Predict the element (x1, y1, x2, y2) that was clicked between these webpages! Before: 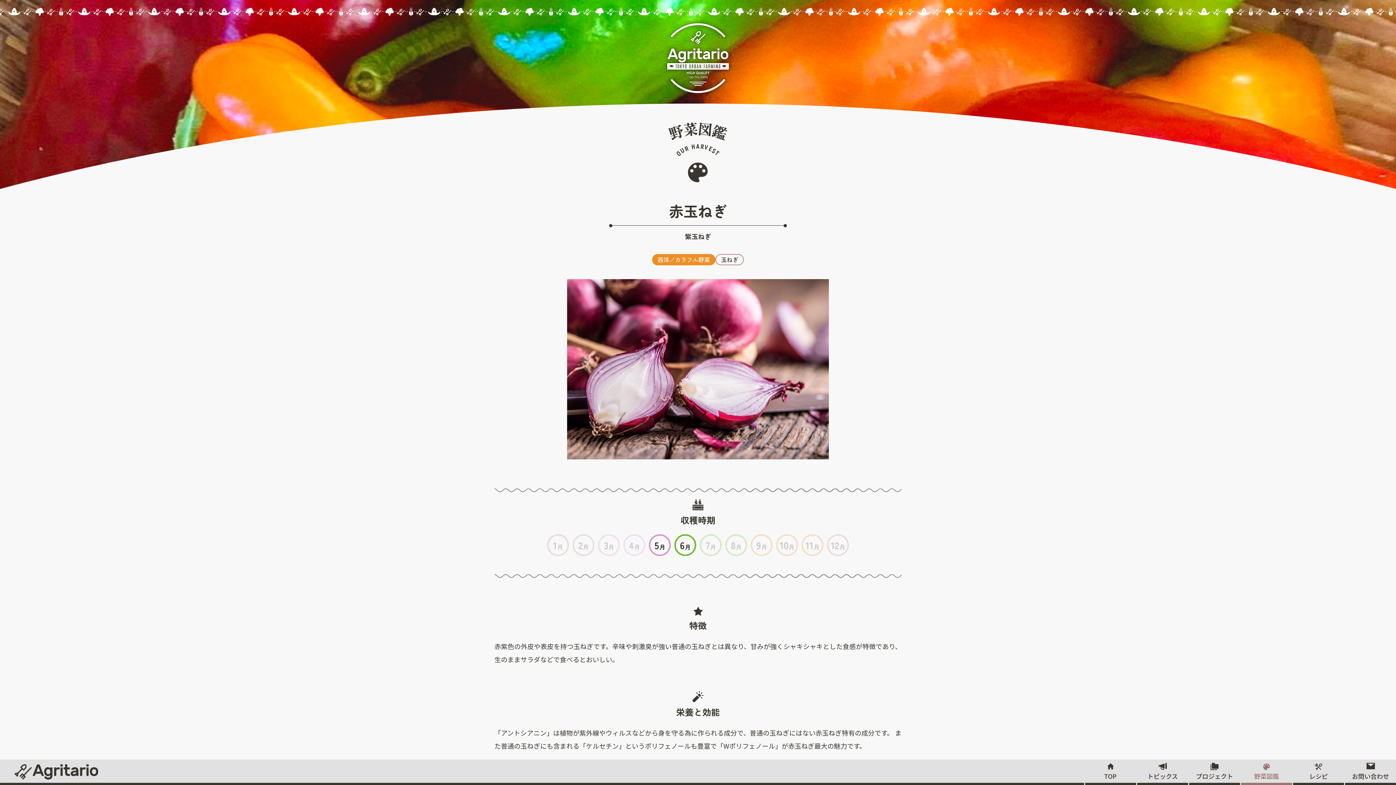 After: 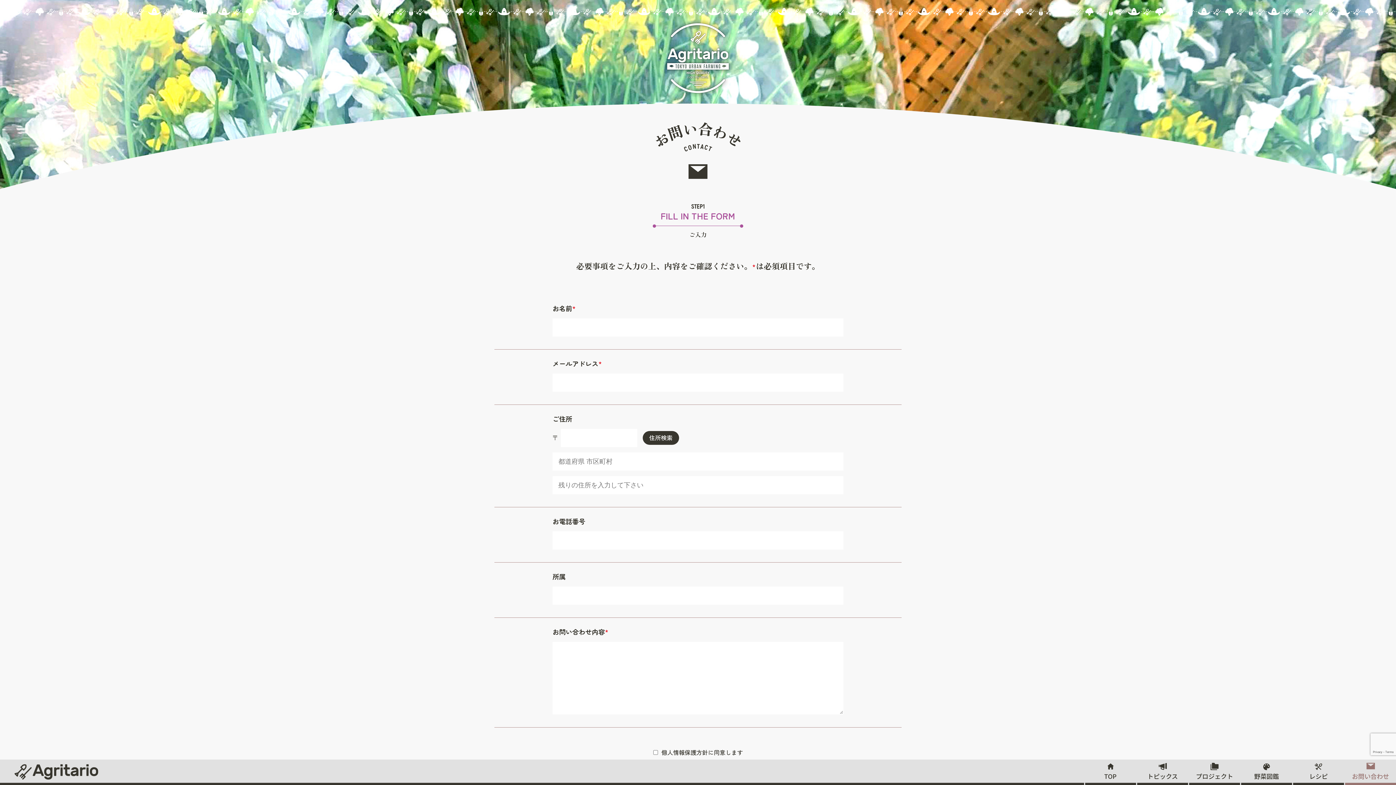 Action: bbox: (1345, 760, 1396, 785) label: お問い合わせ